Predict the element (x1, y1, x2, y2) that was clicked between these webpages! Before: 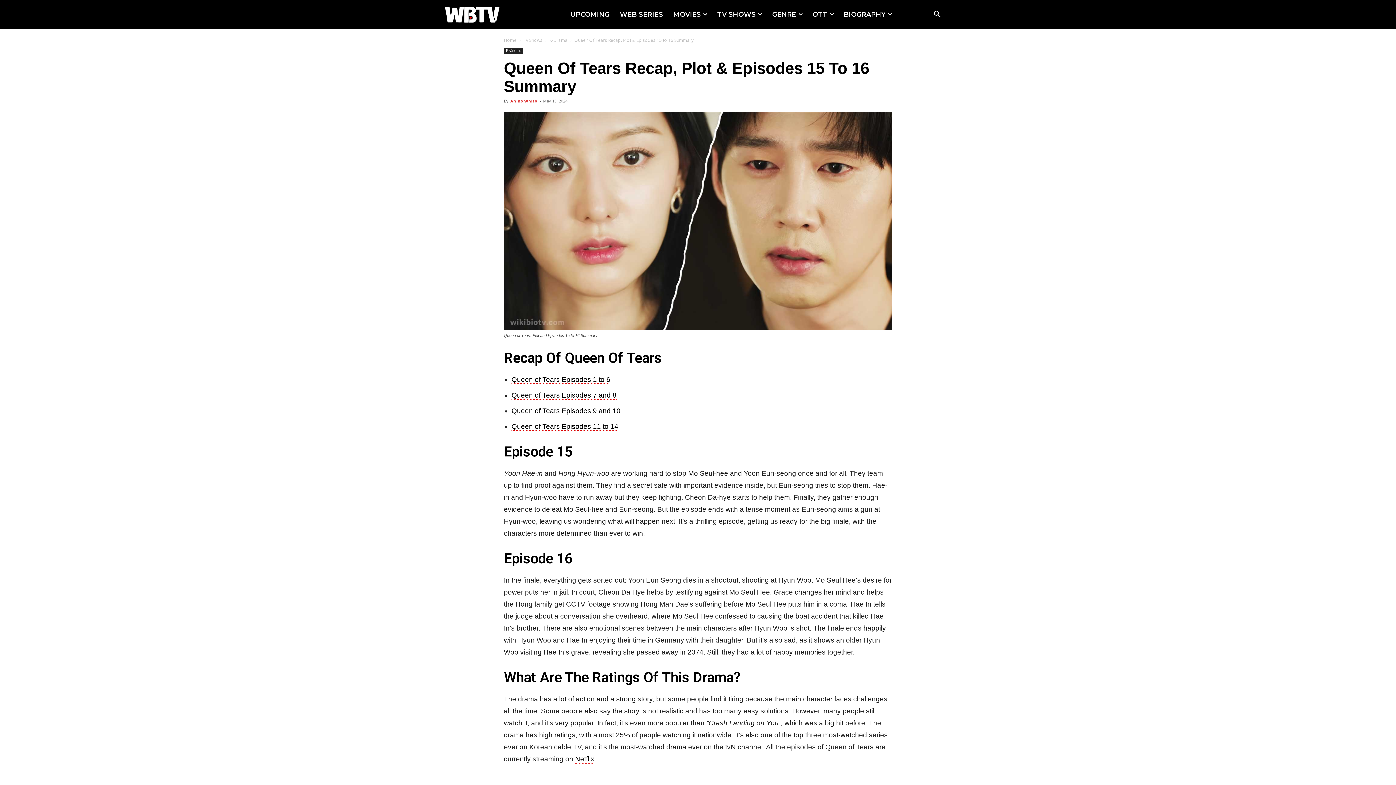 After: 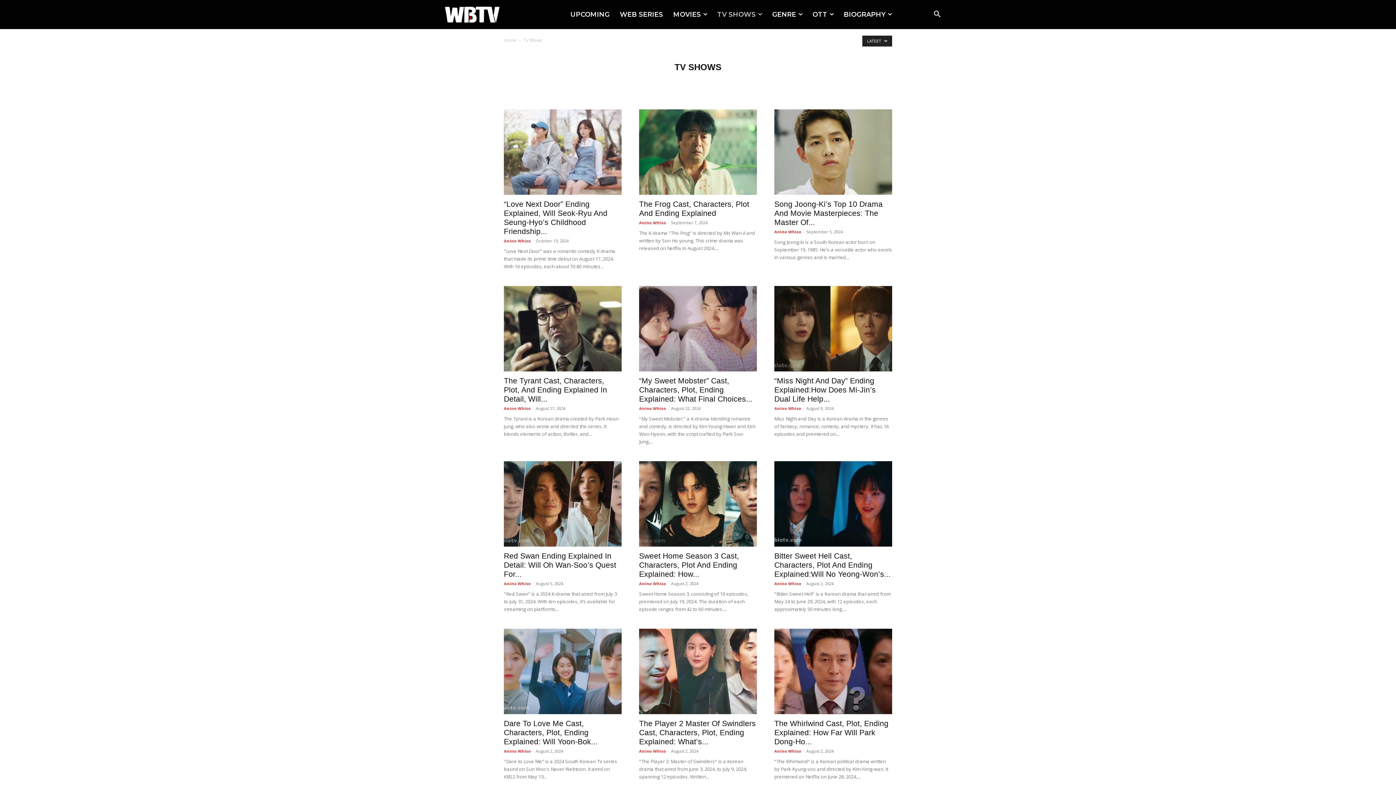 Action: bbox: (712, 0, 767, 29) label: TV SHOWS